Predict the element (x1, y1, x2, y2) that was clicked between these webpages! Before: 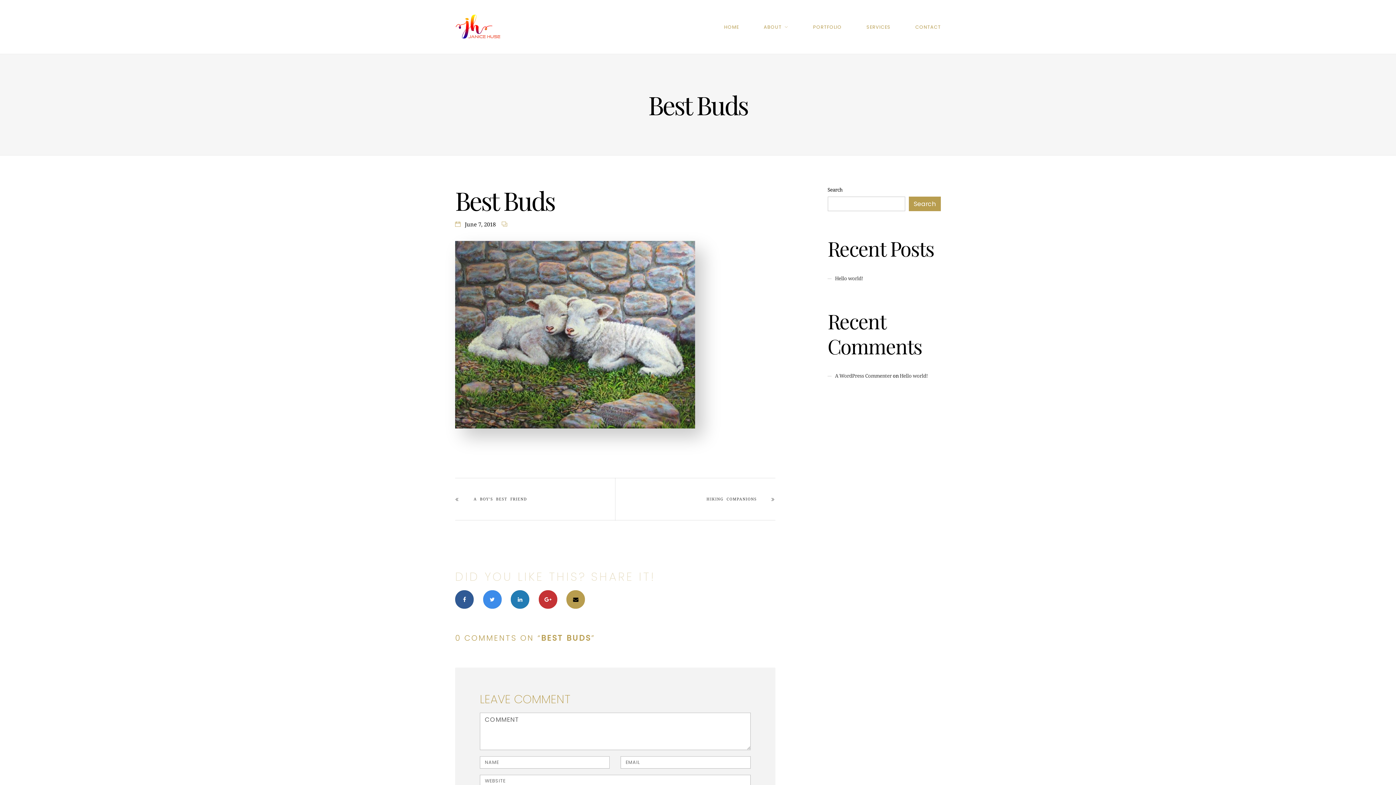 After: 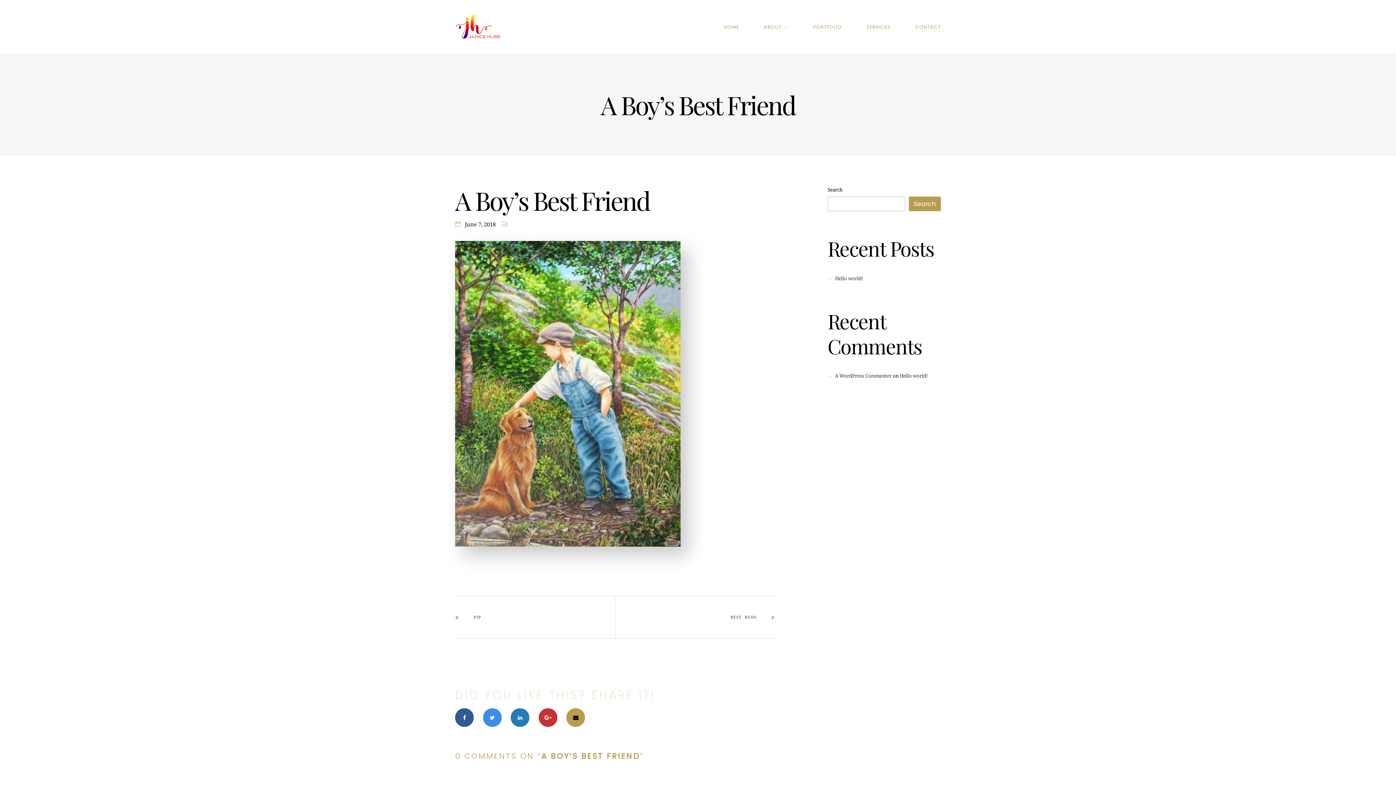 Action: bbox: (473, 496, 596, 502) label: A BOY’S BEST FRIEND